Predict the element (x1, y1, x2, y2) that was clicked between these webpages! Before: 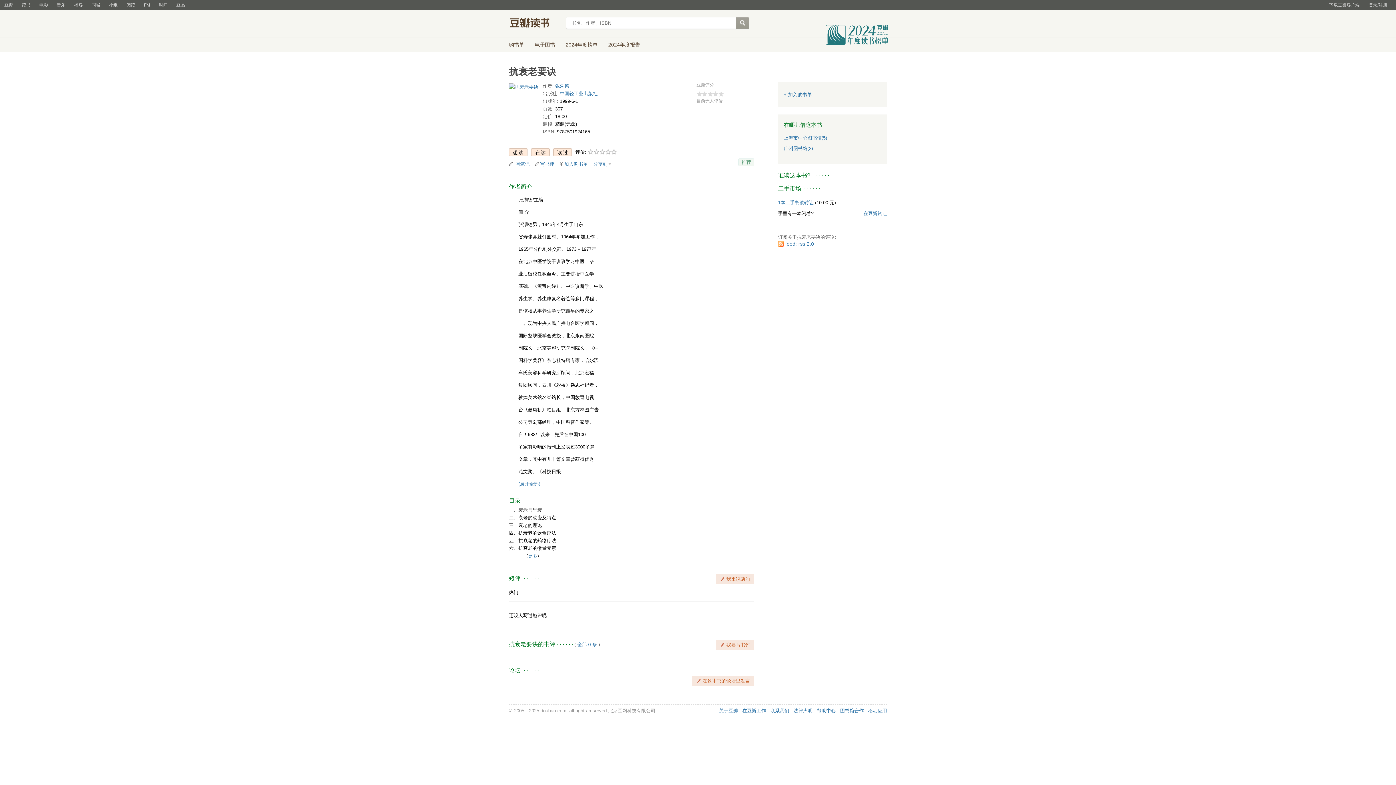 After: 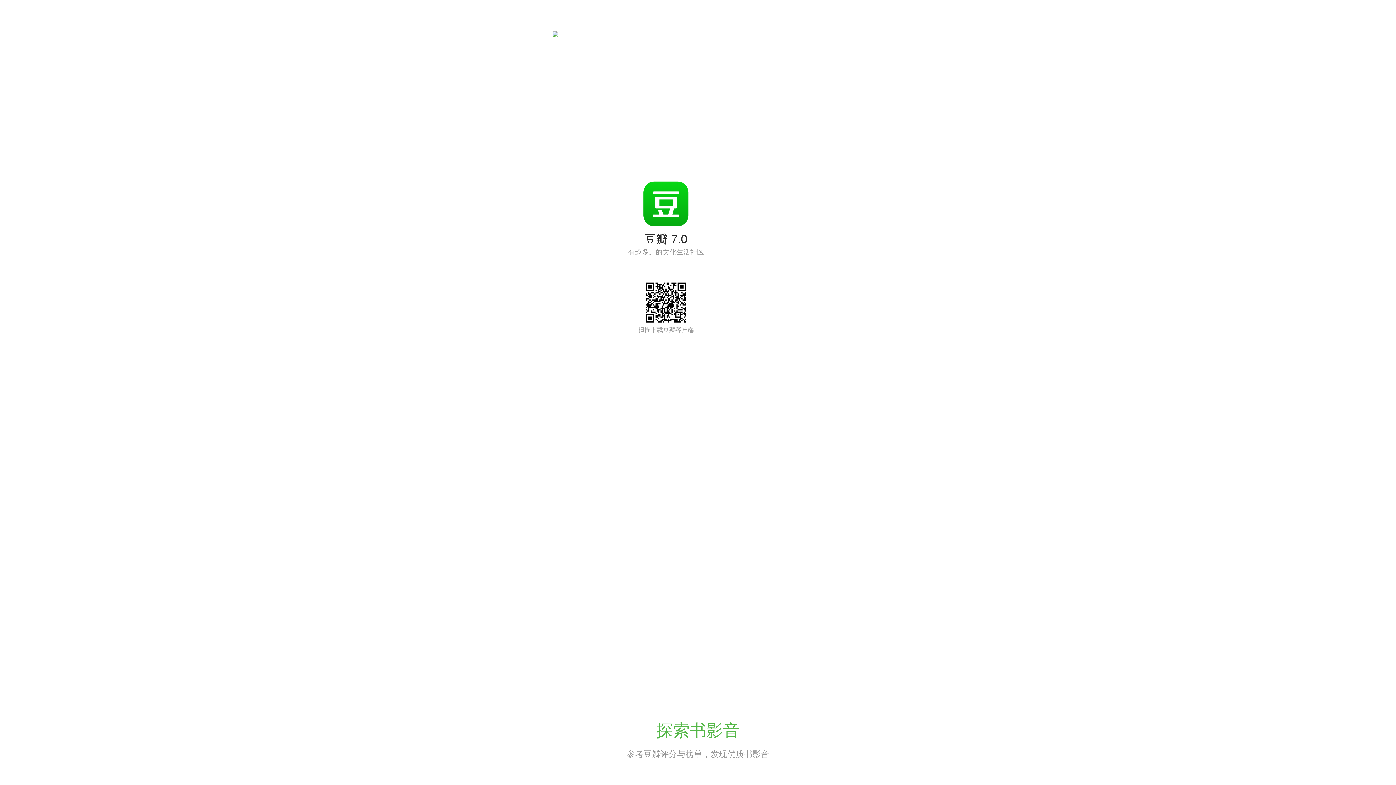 Action: label: 下载豆瓣客户端 bbox: (1326, 0, 1362, 10)